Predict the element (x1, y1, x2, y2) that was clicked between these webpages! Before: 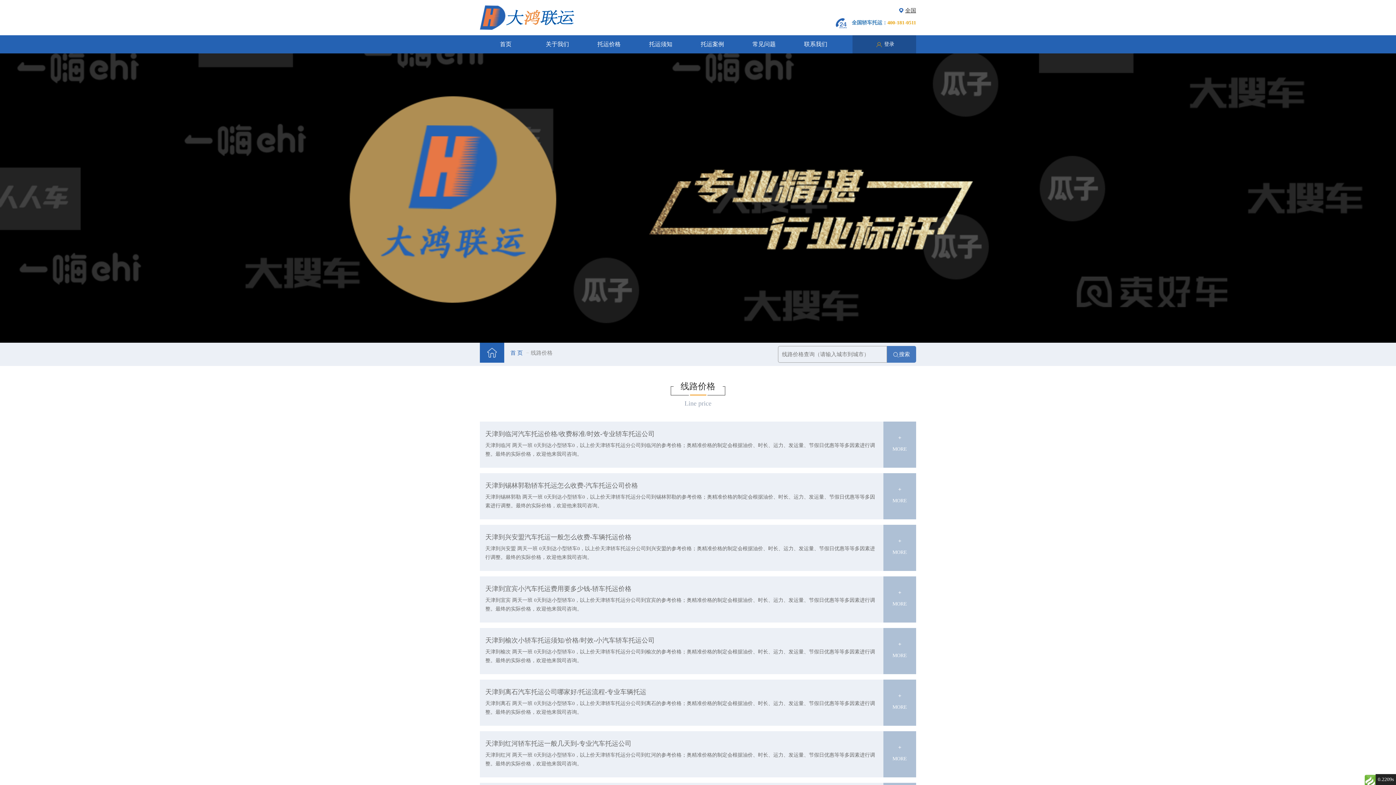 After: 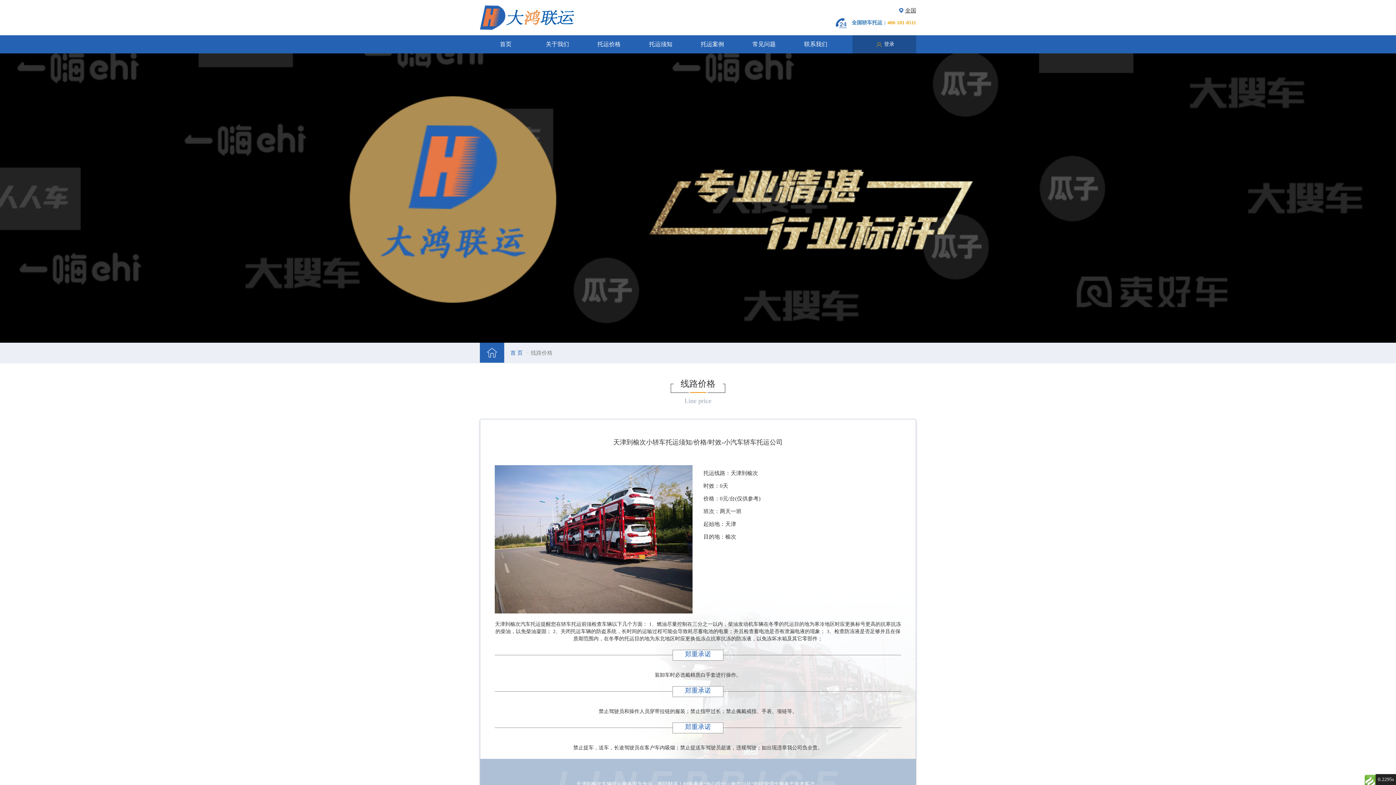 Action: label: +

MORE

天津到榆次小轿车托运须知/价格/时效-小汽车轿车托运公司

天津到榆次 两天一班 0天到达小型轿车0，以上价天津轿车托运分公司到榆次的参考价格；奥精准价格的制定会根据油价、时长、运力、发运量、节假日优惠等等多因素进行调整。最终的实际价格，欢迎他来我司咨询。 bbox: (485, 637, 910, 665)